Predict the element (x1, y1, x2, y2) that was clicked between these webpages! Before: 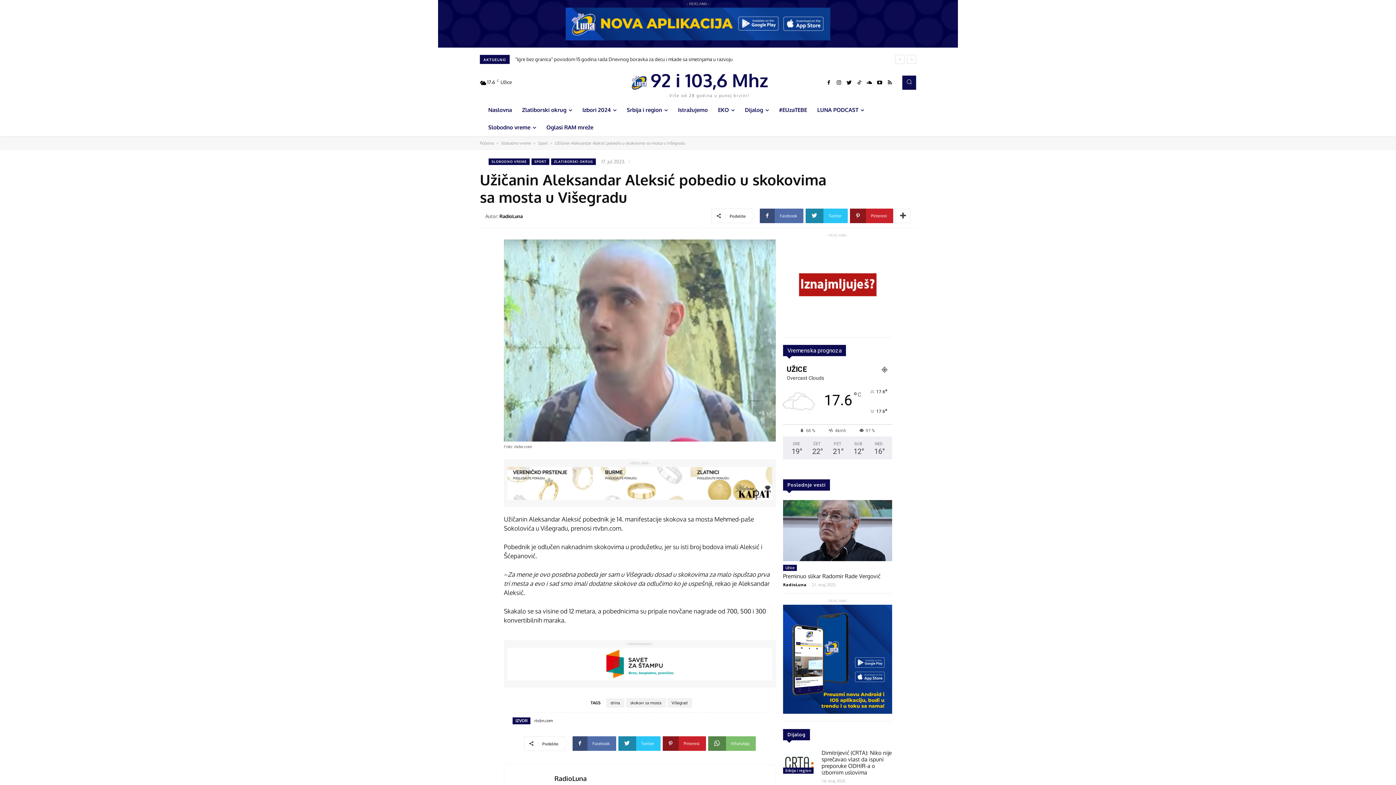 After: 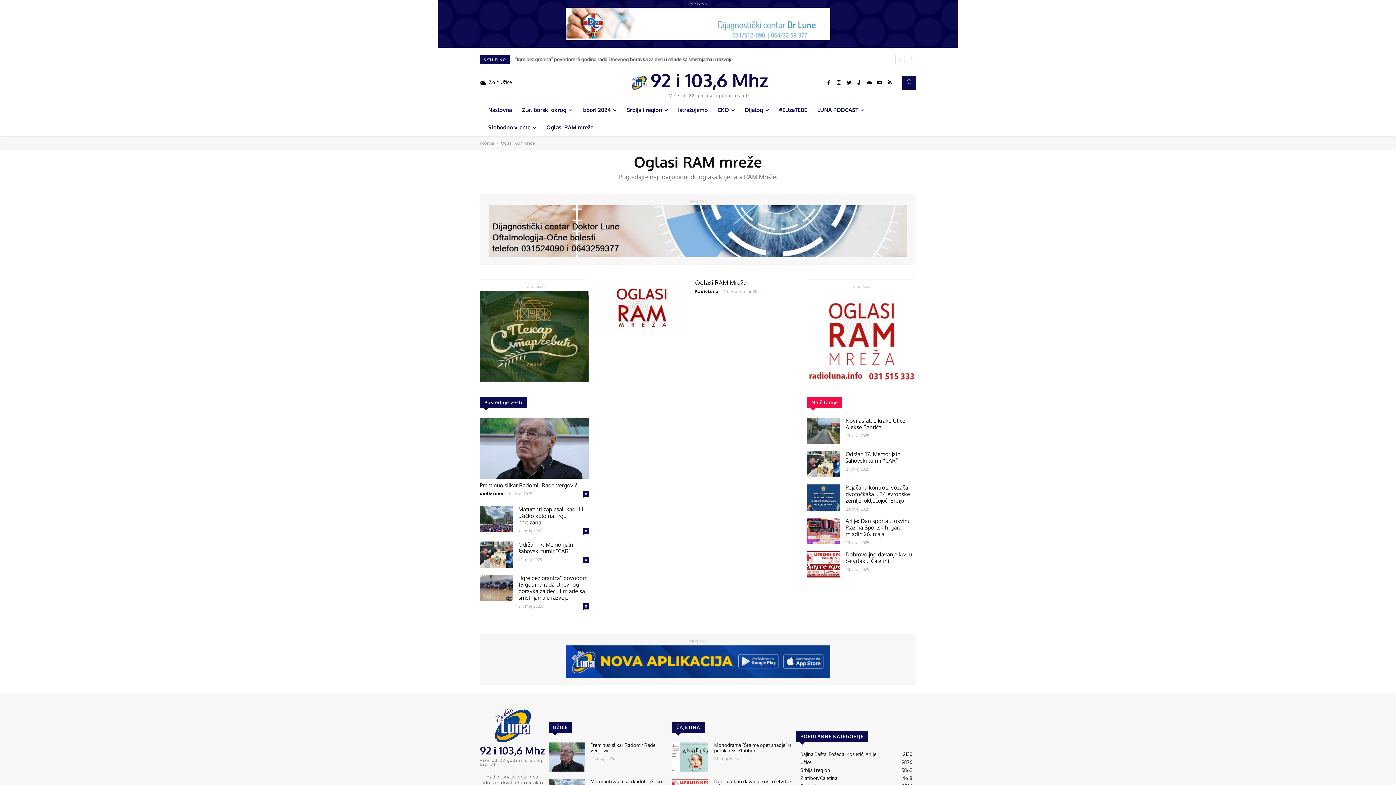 Action: label: Oglasi RAM mreže bbox: (541, 118, 598, 136)